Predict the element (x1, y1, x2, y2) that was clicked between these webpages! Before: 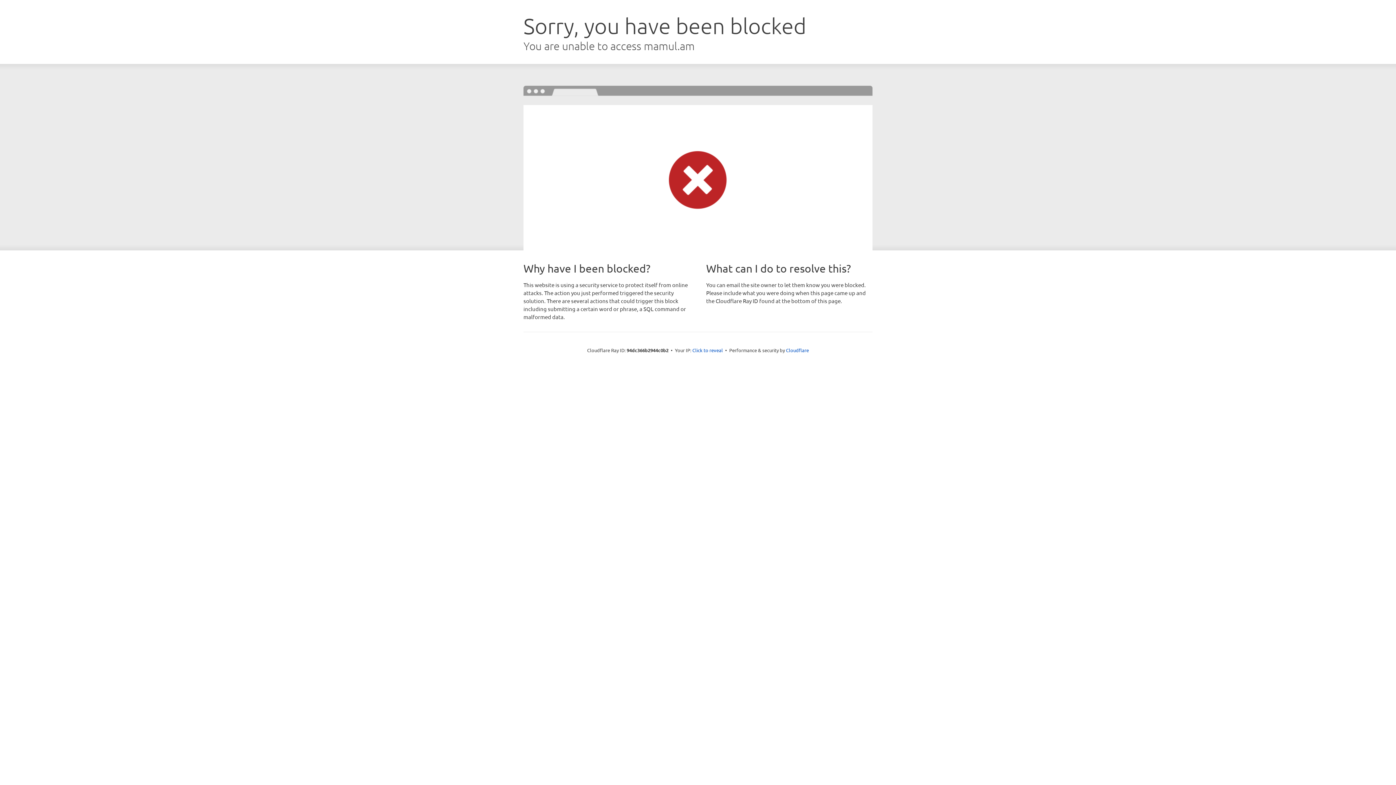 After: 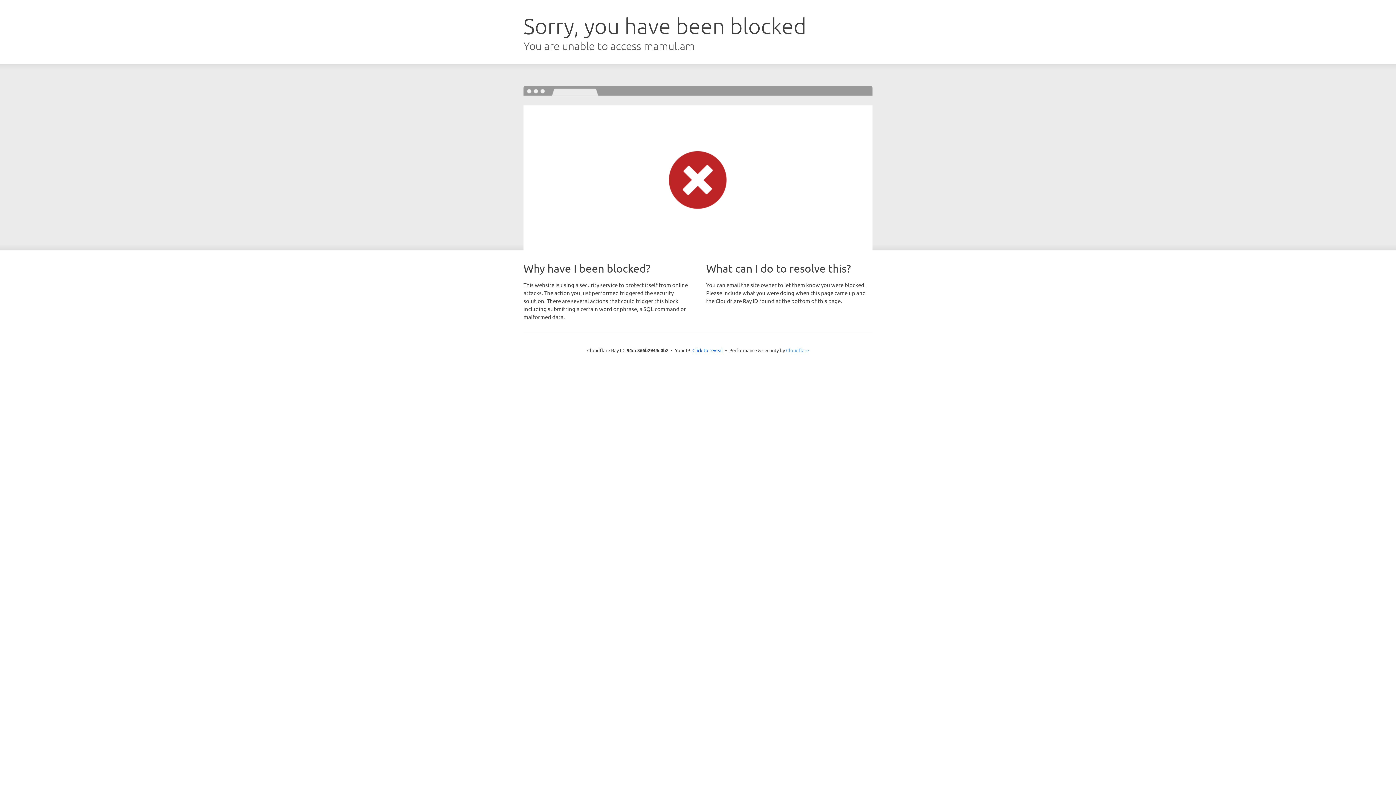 Action: label: Cloudflare bbox: (786, 347, 809, 353)